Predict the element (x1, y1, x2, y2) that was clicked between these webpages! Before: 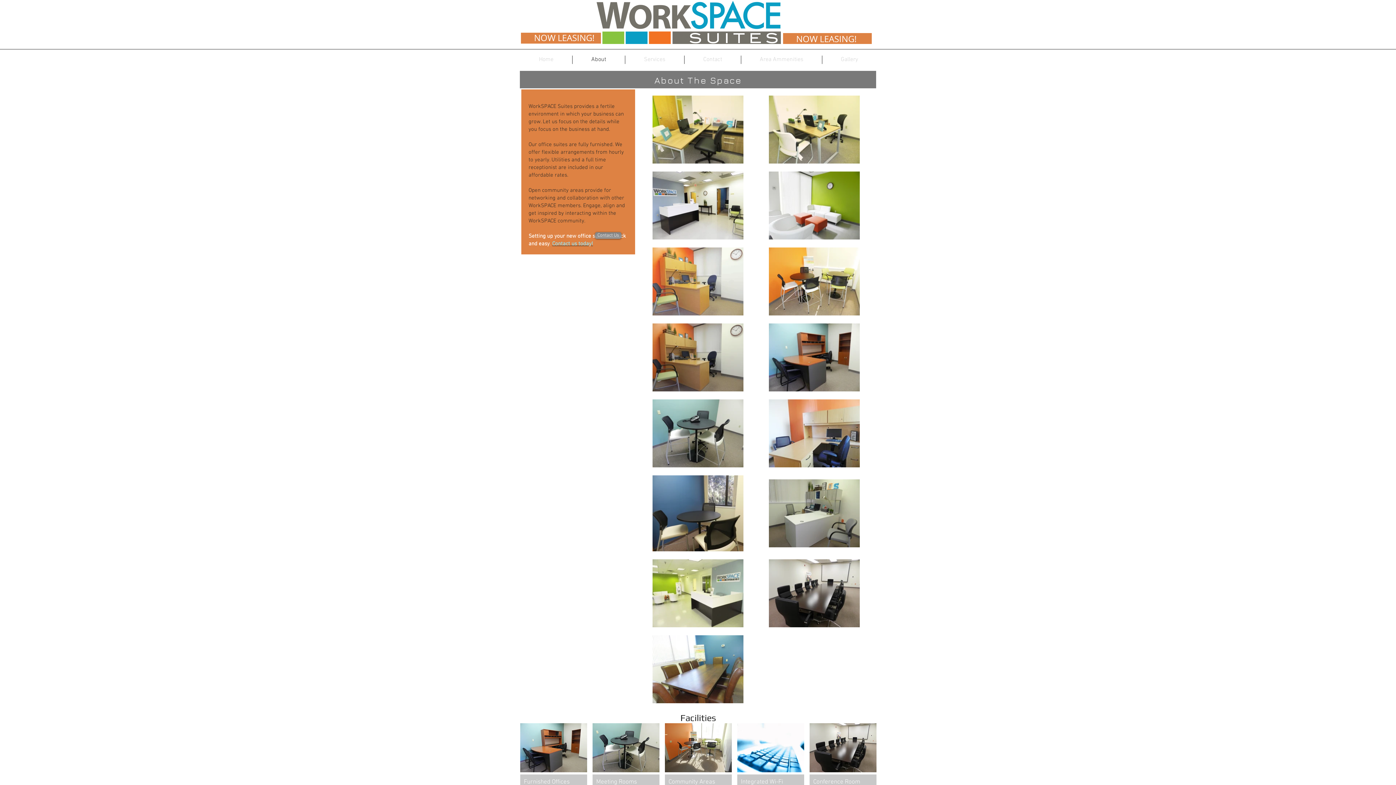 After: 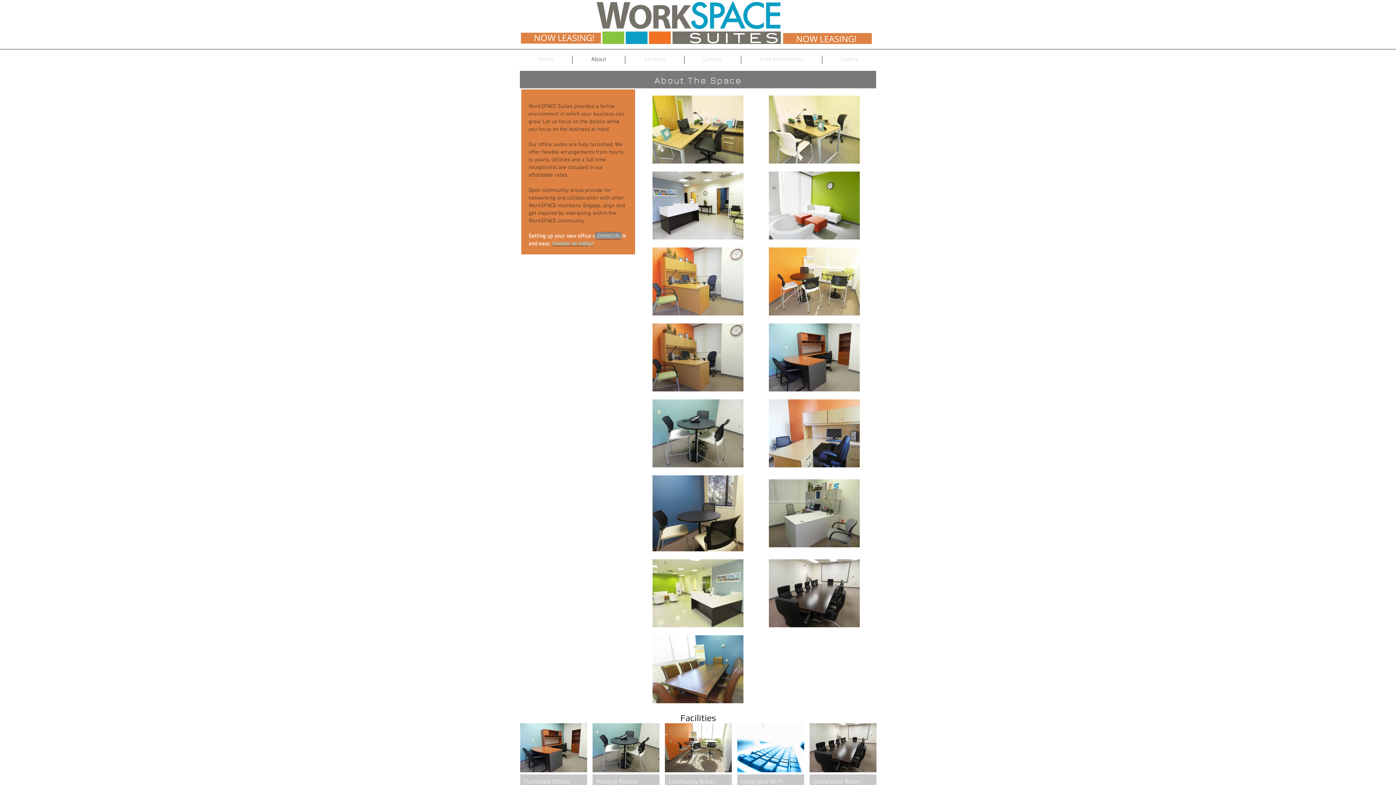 Action: label: NOW LEASING! bbox: (796, 33, 856, 44)